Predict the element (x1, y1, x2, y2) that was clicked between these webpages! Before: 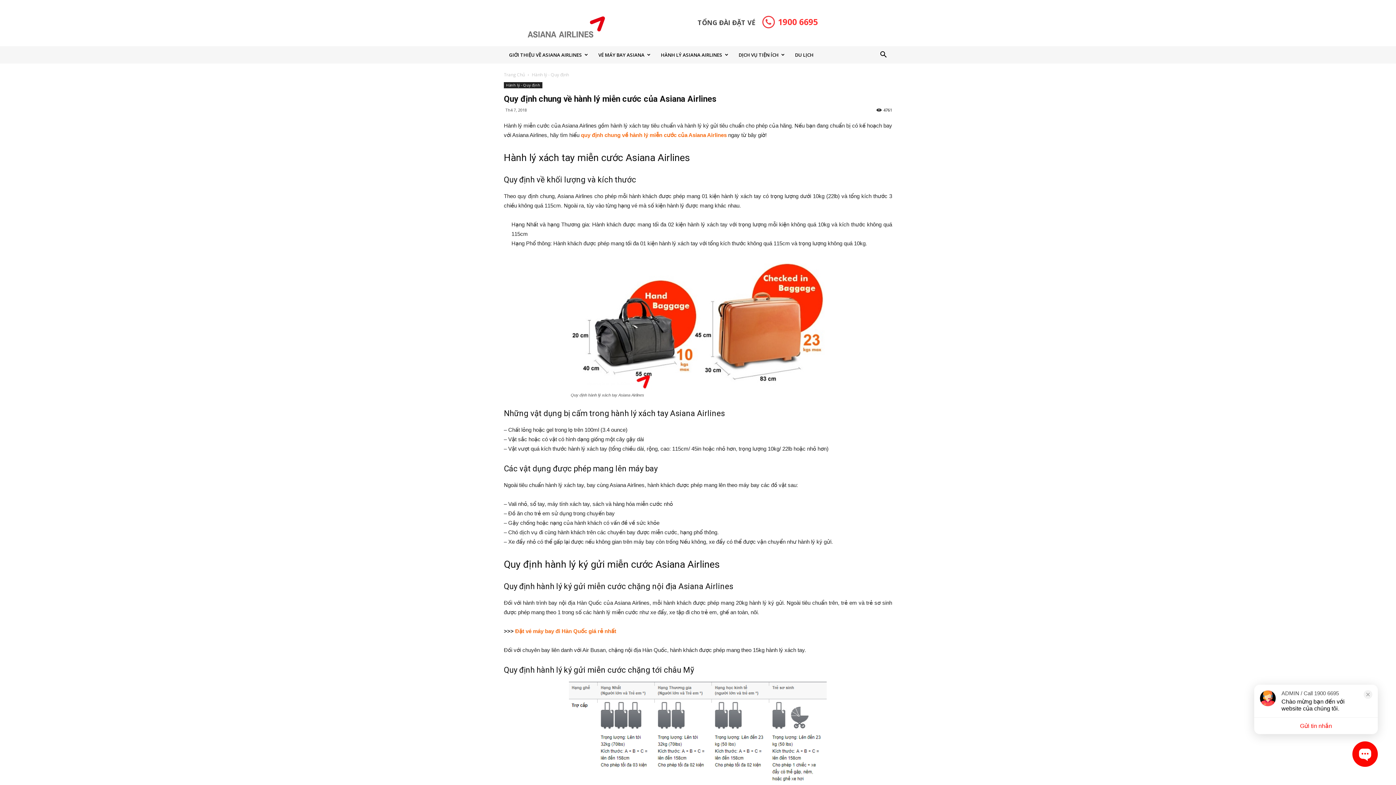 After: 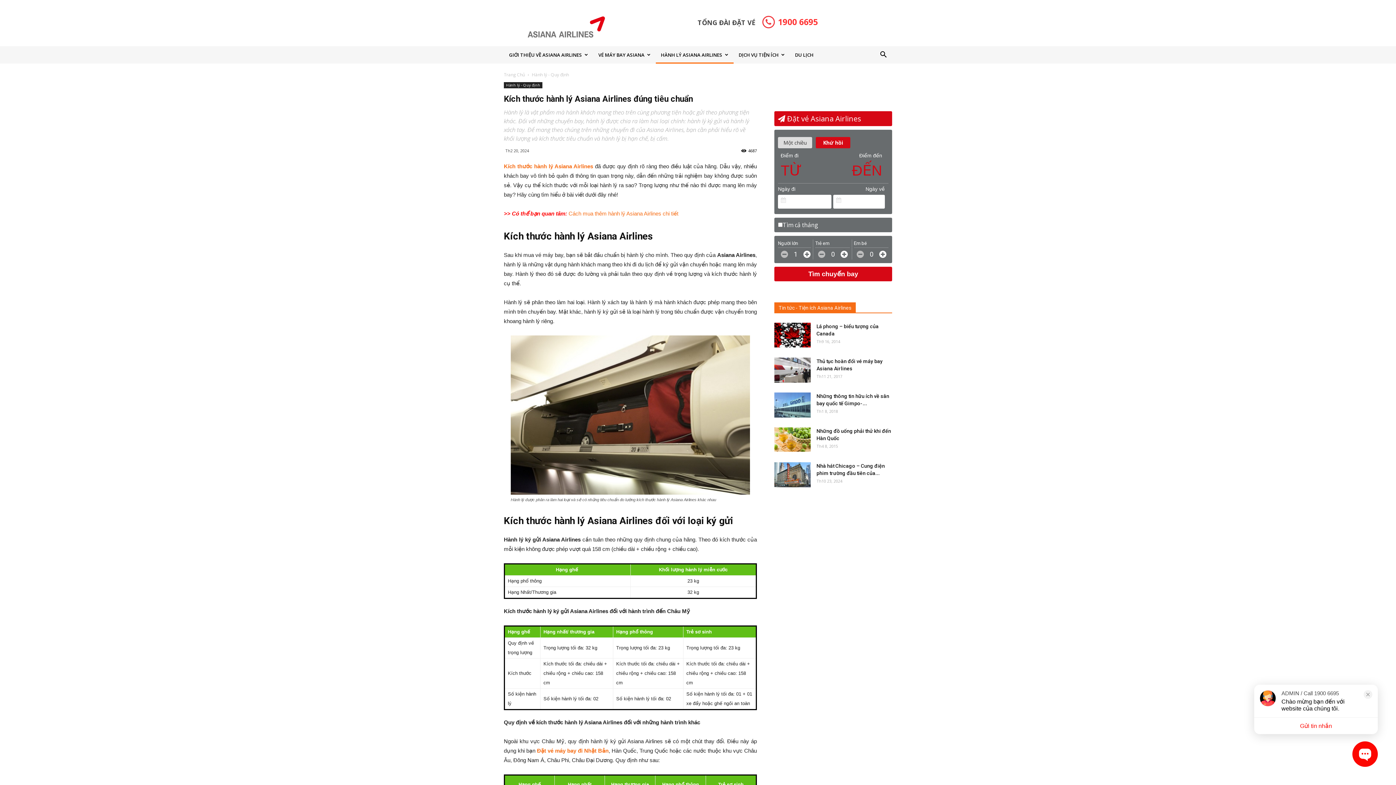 Action: label: HÀNH LÝ ASIANA AIRLINES bbox: (656, 46, 733, 63)